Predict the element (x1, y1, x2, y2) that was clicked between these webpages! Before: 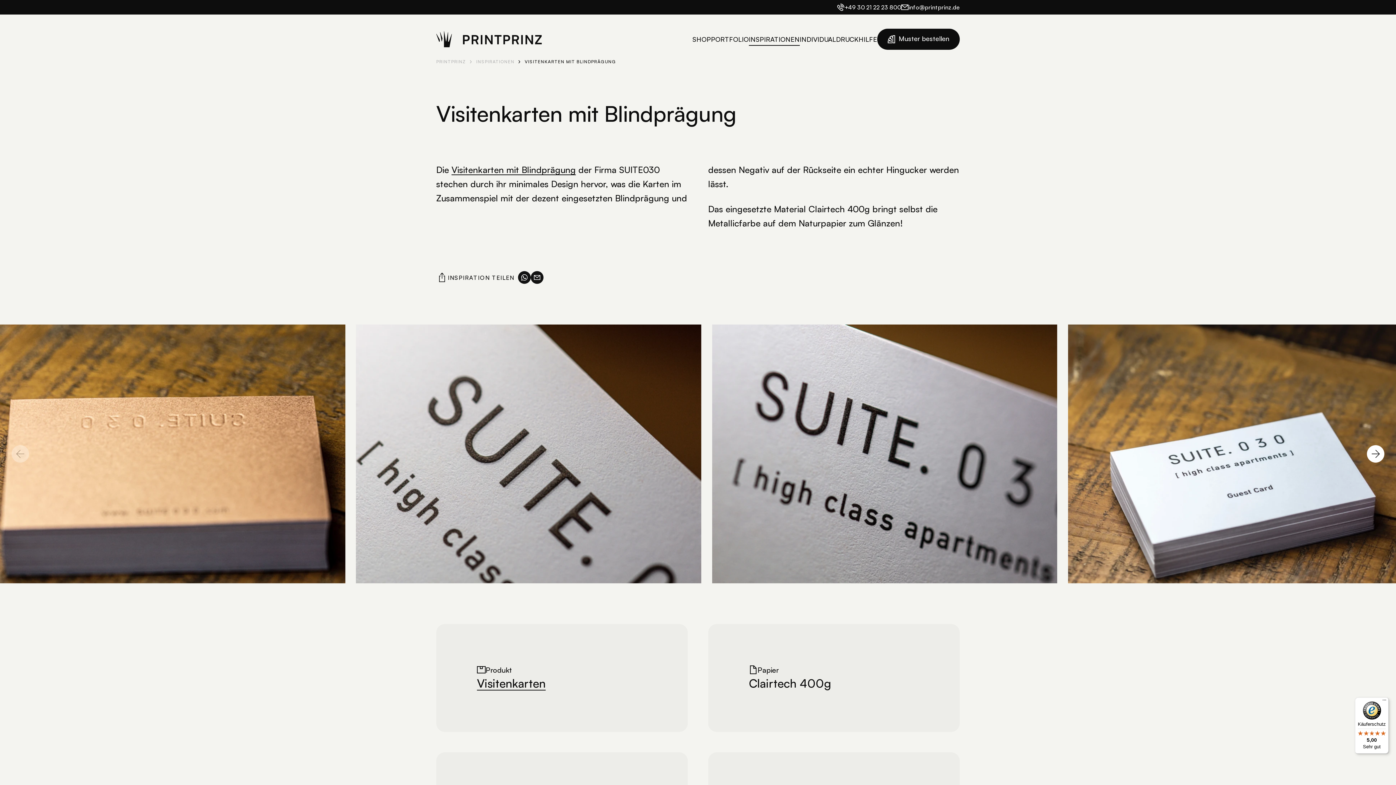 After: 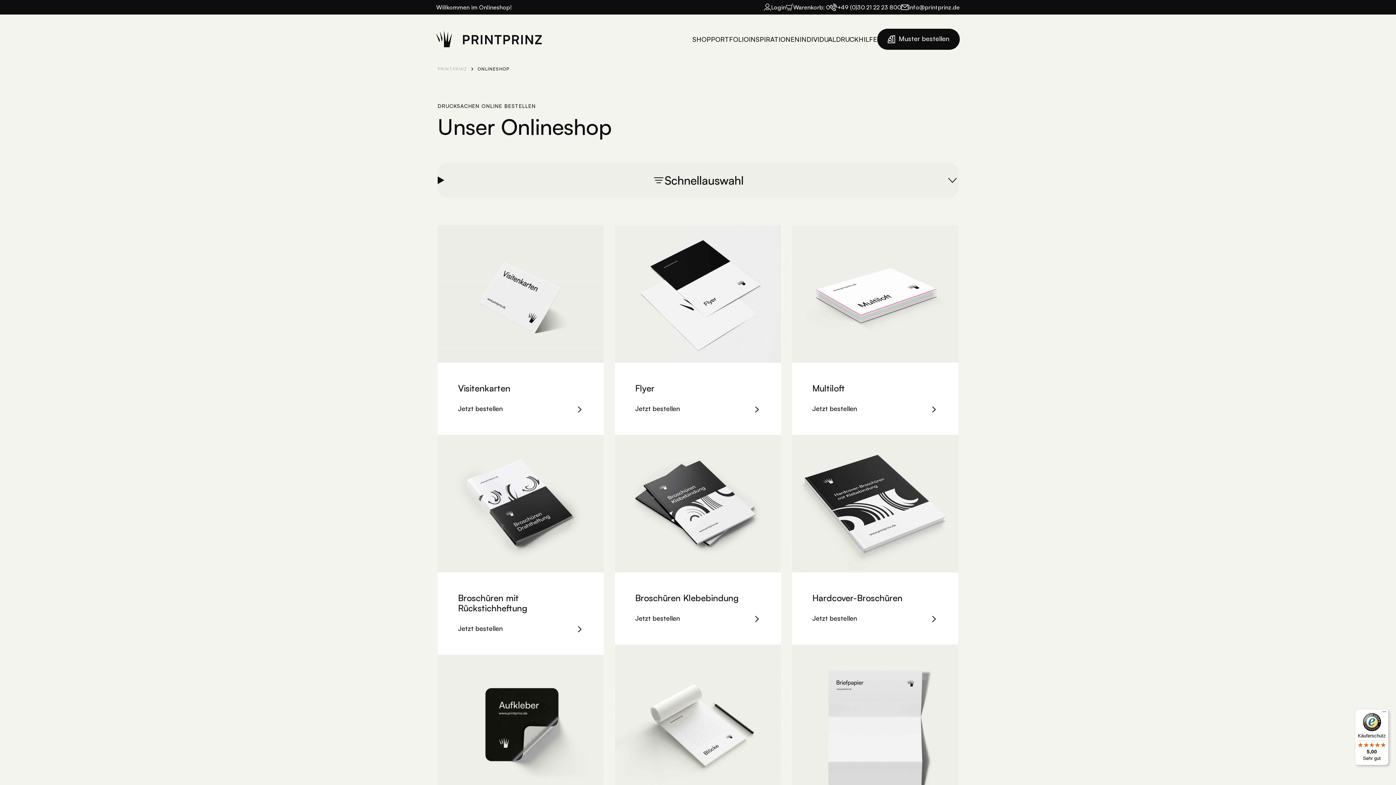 Action: label: SHOP bbox: (692, 21, 711, 56)